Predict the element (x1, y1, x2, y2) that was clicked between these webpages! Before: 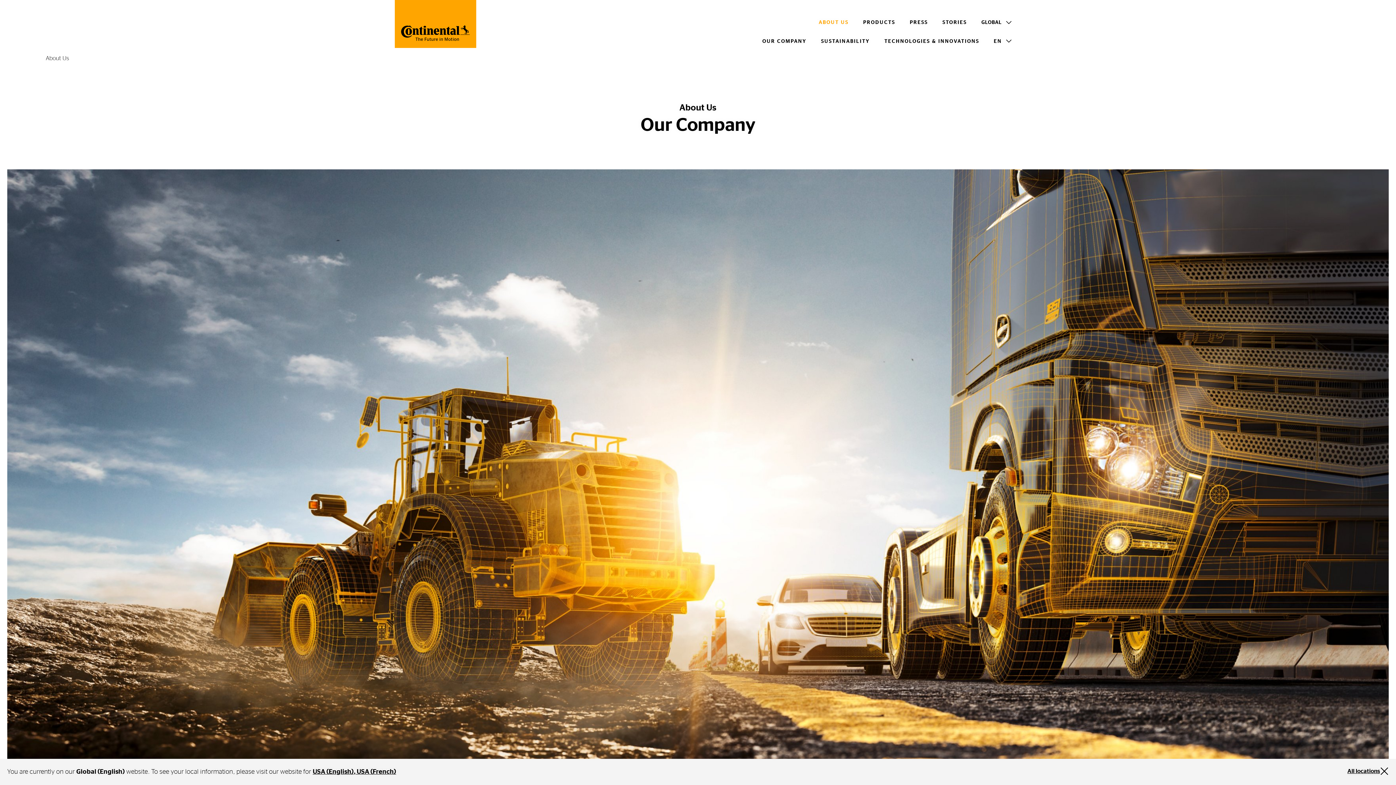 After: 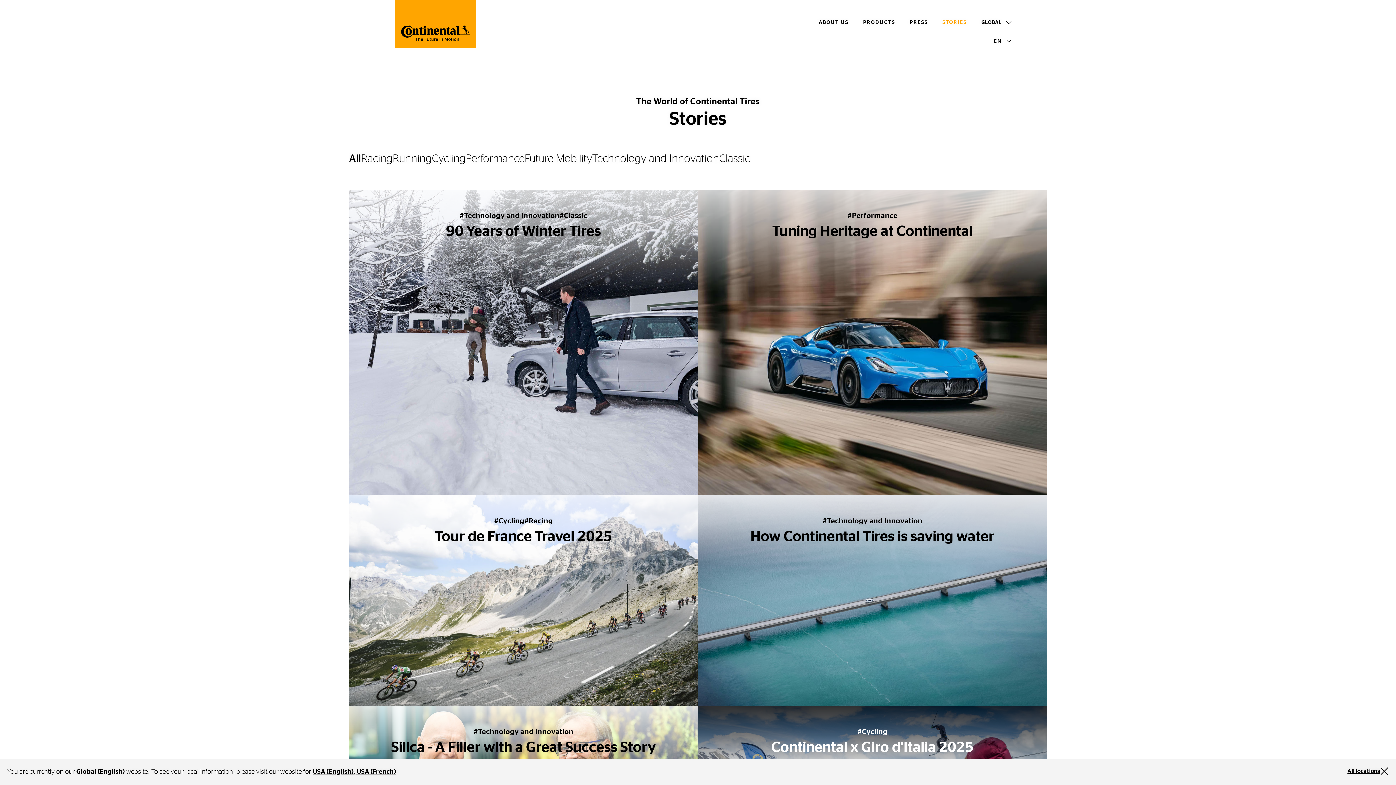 Action: bbox: (942, 16, 967, 28) label: STORIES